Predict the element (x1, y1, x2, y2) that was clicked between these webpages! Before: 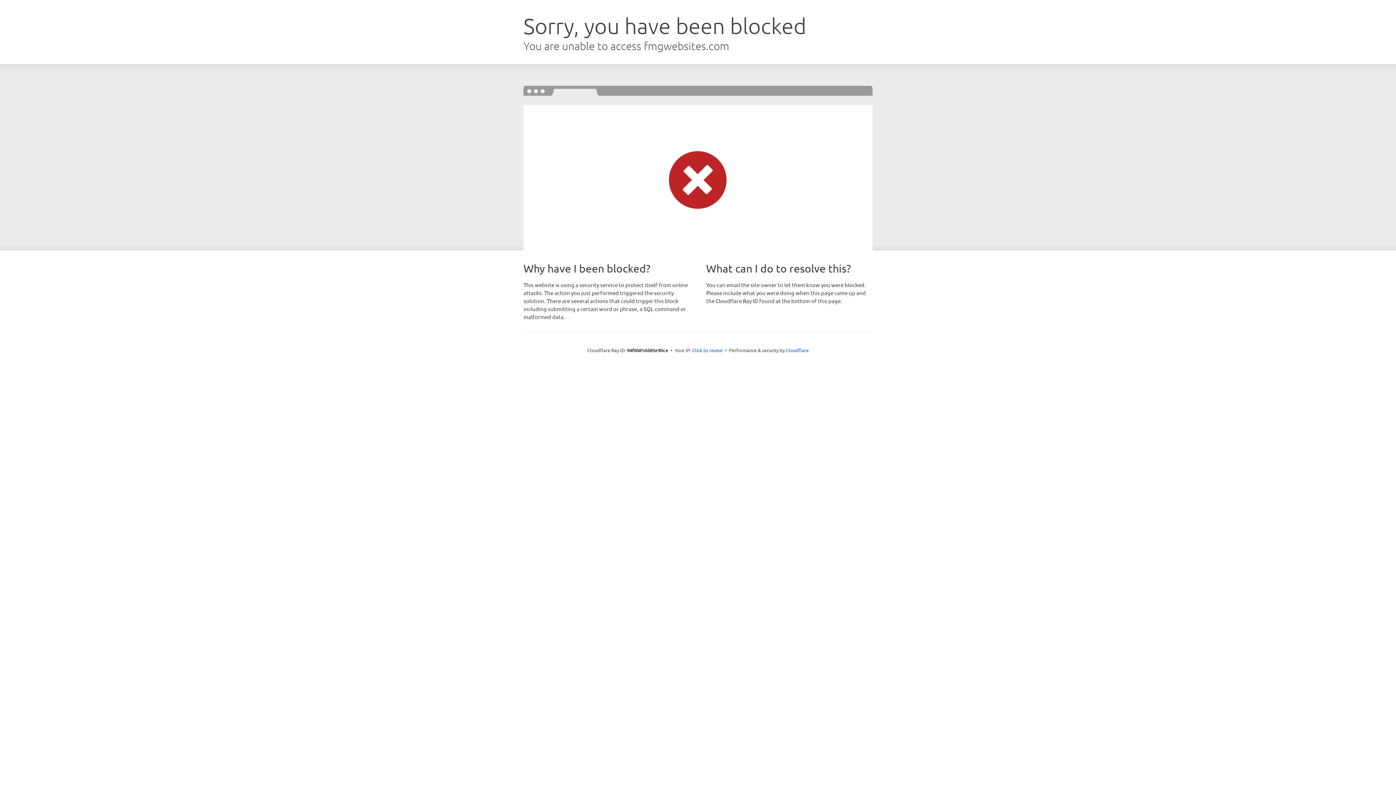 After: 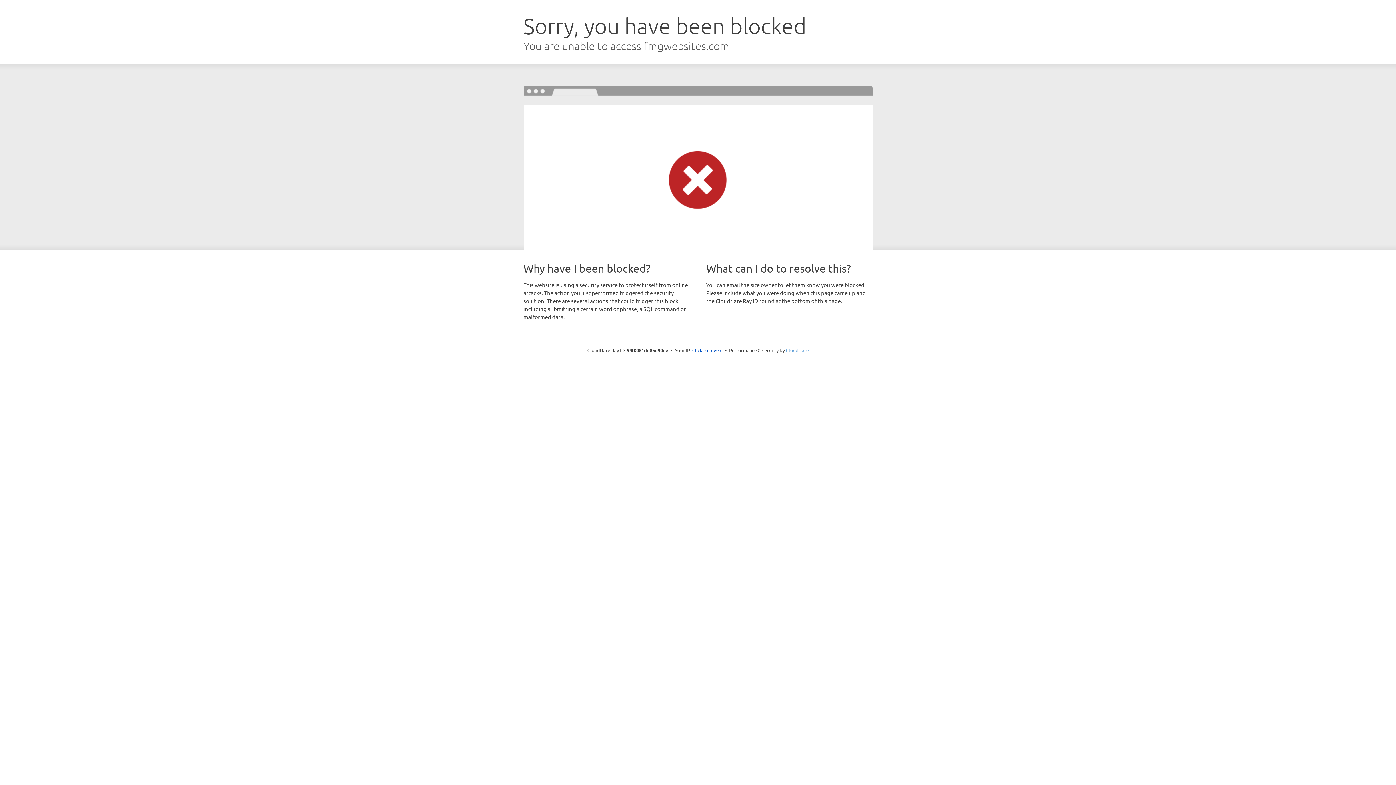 Action: bbox: (786, 347, 808, 353) label: Cloudflare